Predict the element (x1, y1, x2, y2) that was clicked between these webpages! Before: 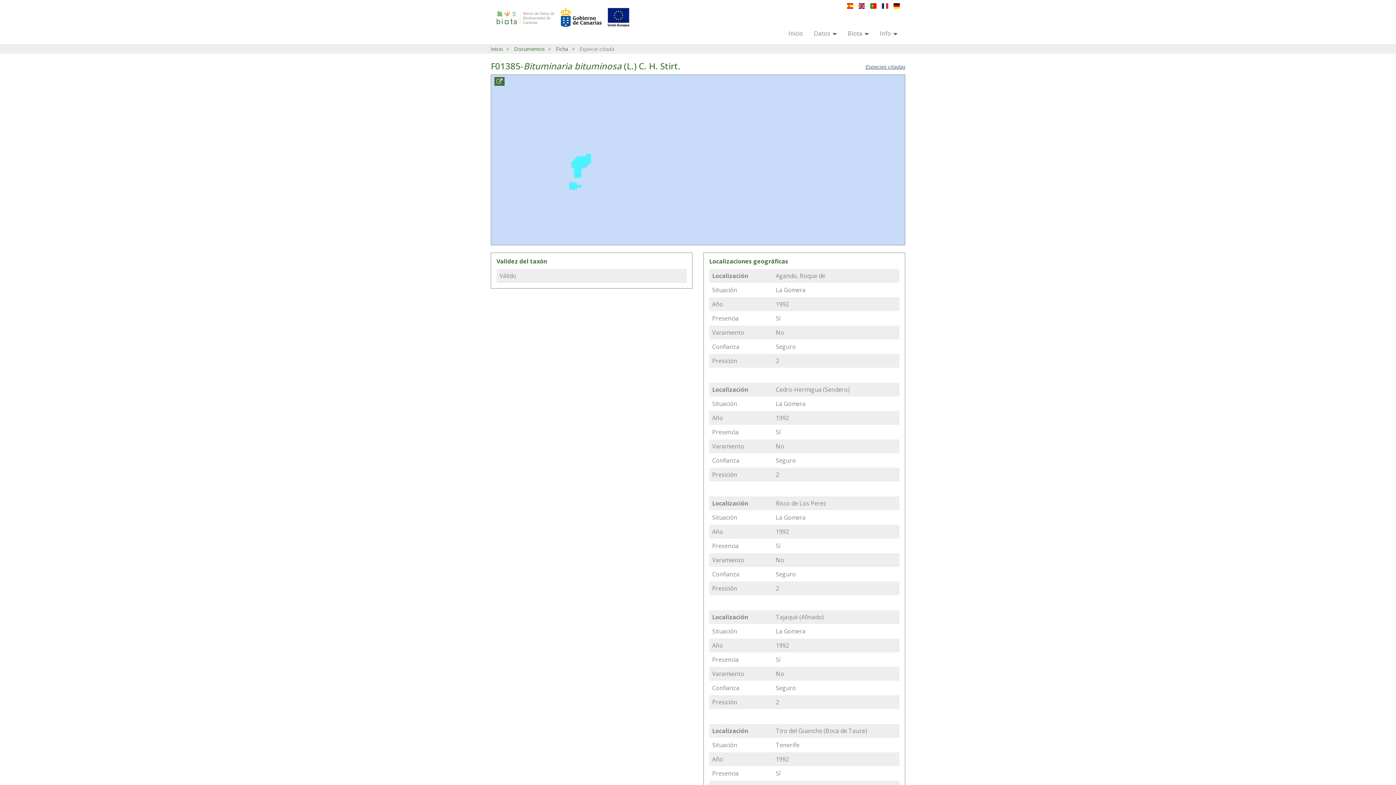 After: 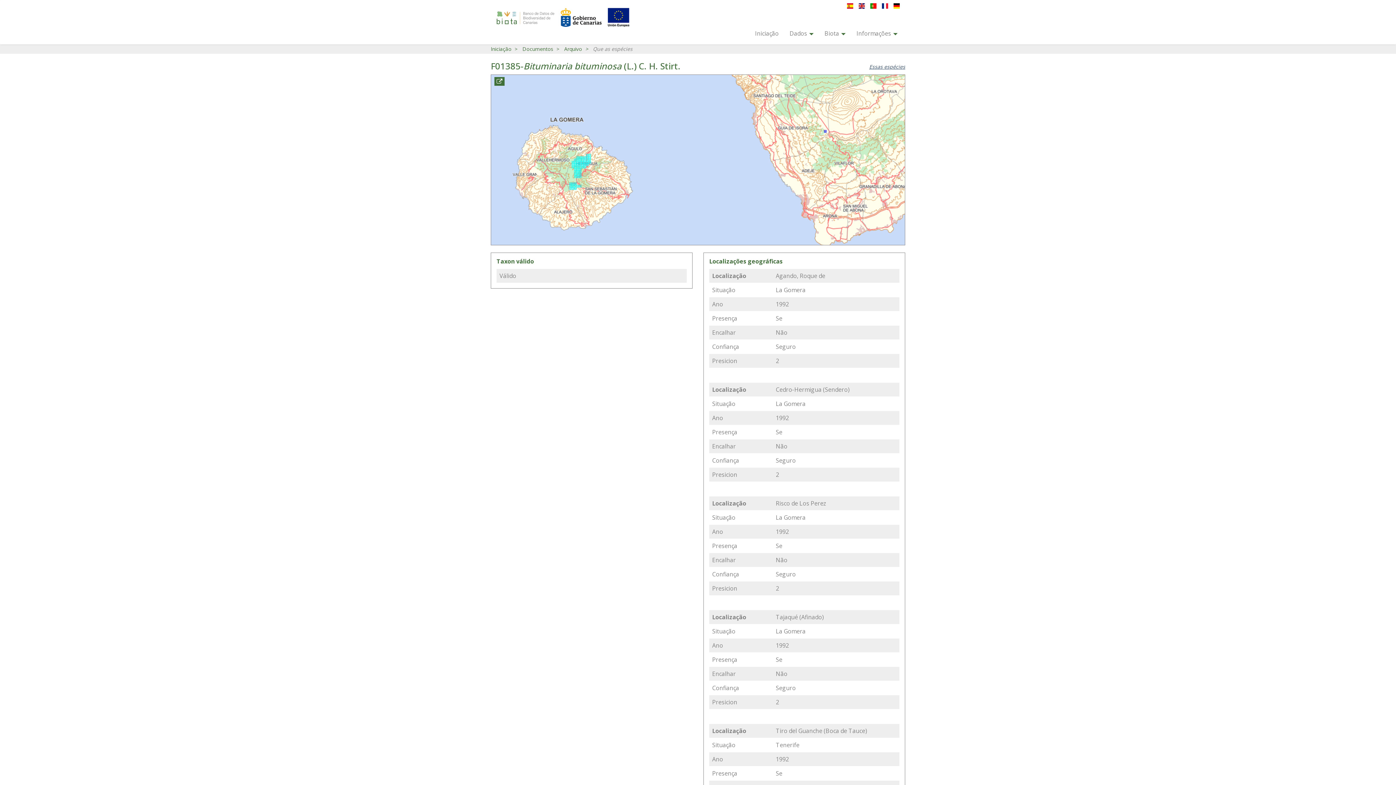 Action: bbox: (865, 1, 876, 9)